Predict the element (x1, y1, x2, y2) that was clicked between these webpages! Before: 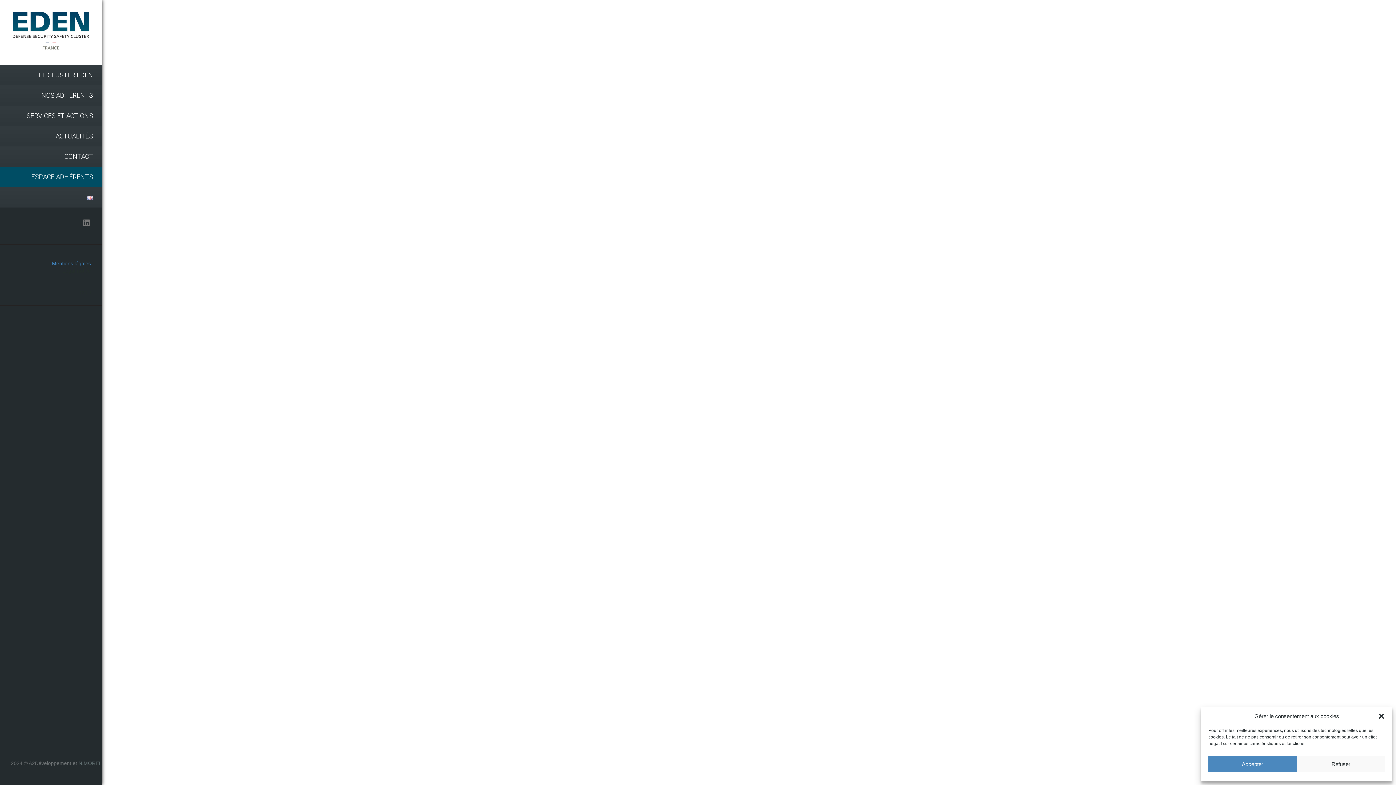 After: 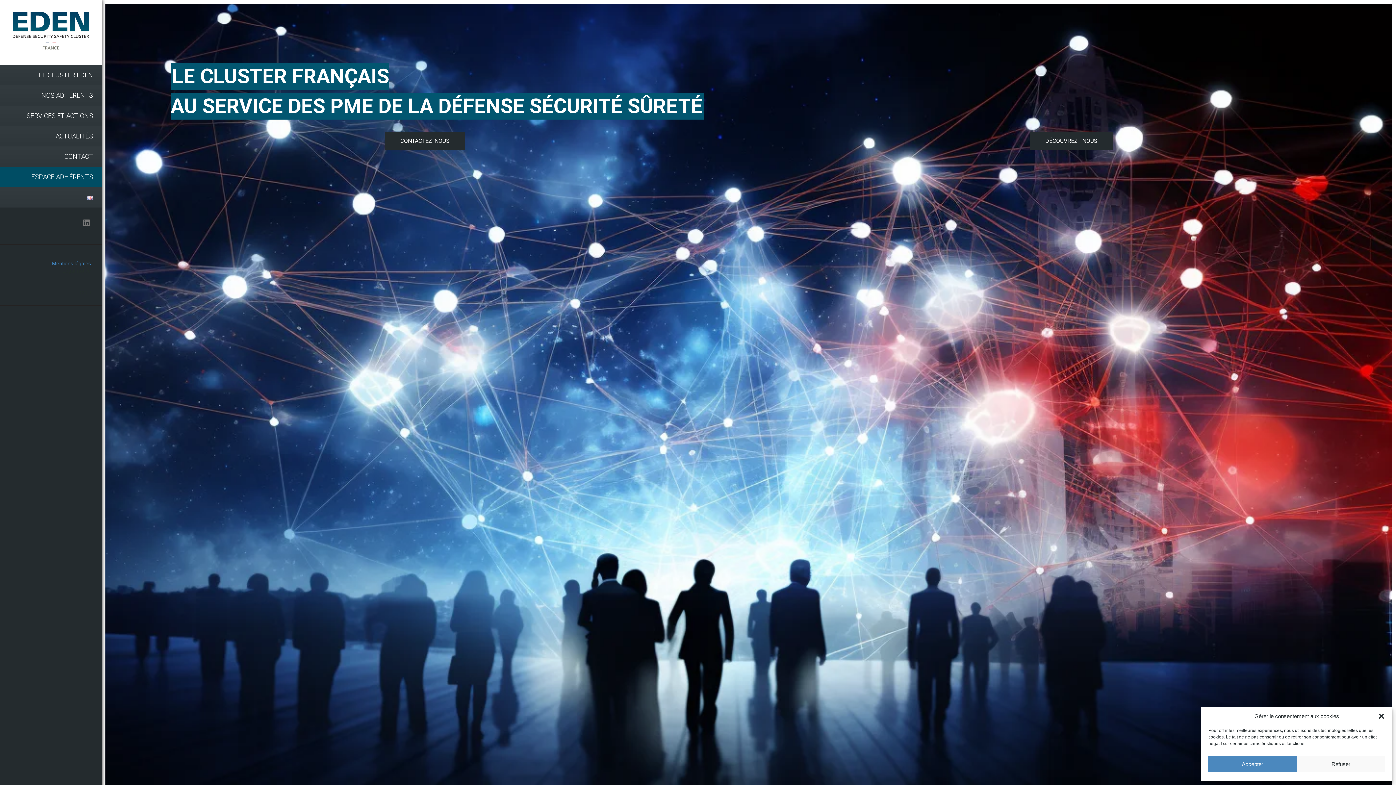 Action: bbox: (10, 10, 90, 50)